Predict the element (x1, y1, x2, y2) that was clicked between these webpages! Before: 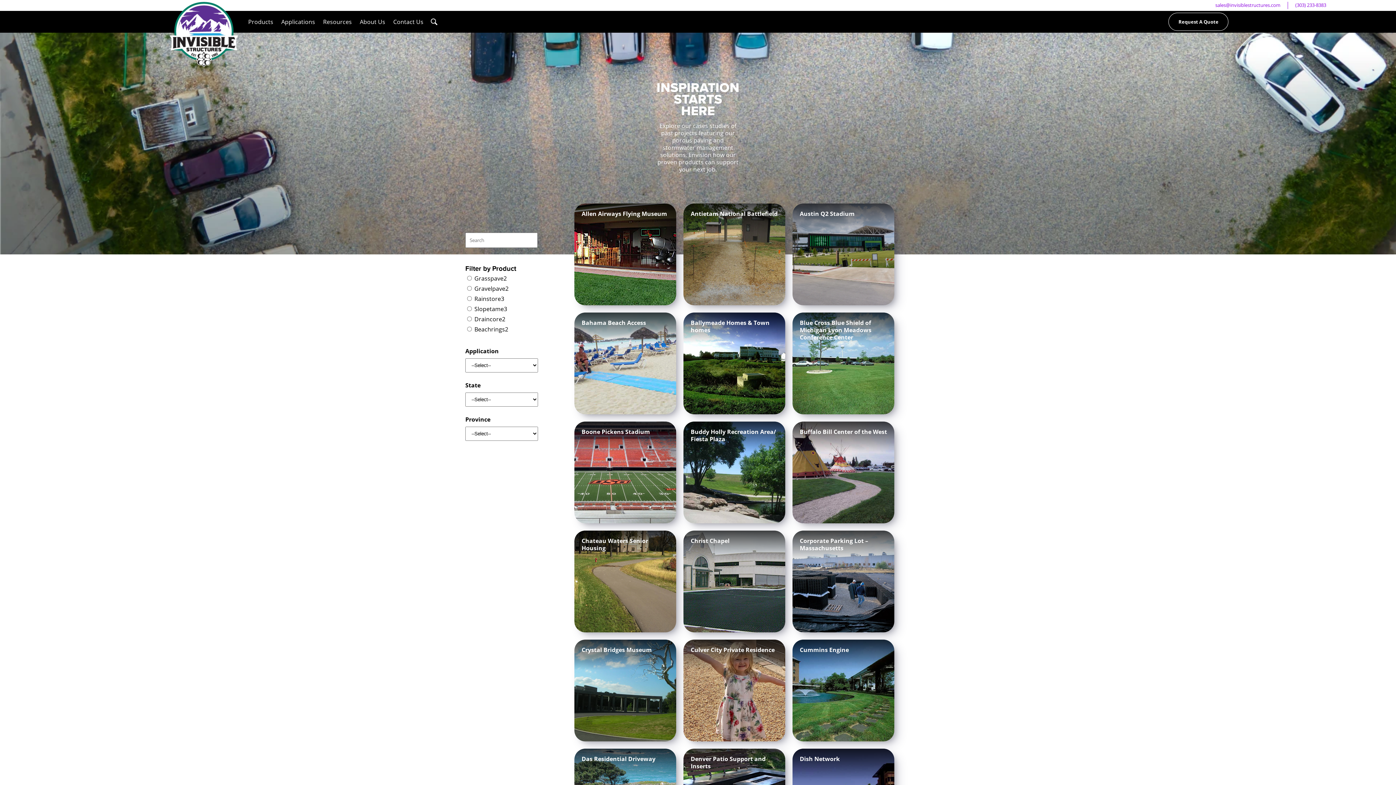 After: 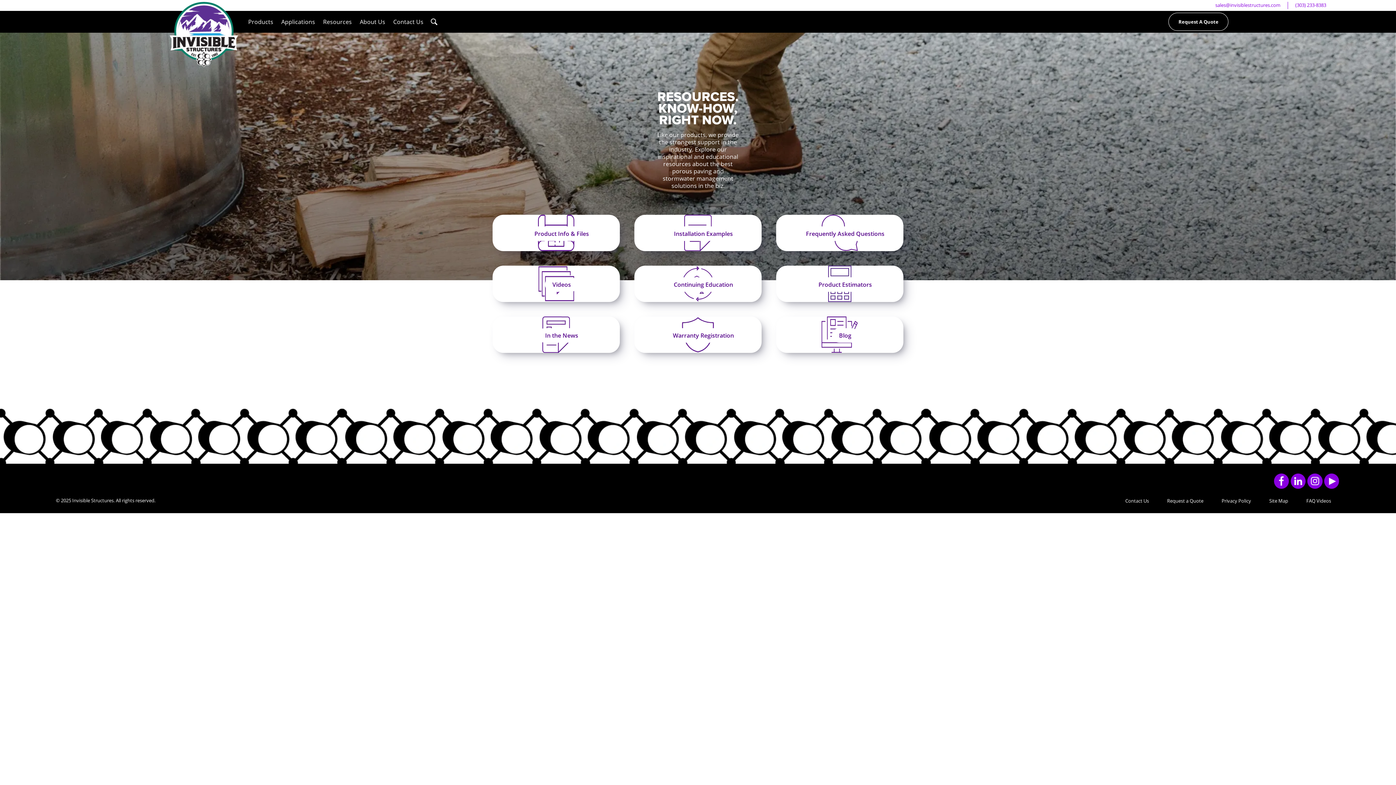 Action: label: Resources bbox: (323, 17, 351, 25)